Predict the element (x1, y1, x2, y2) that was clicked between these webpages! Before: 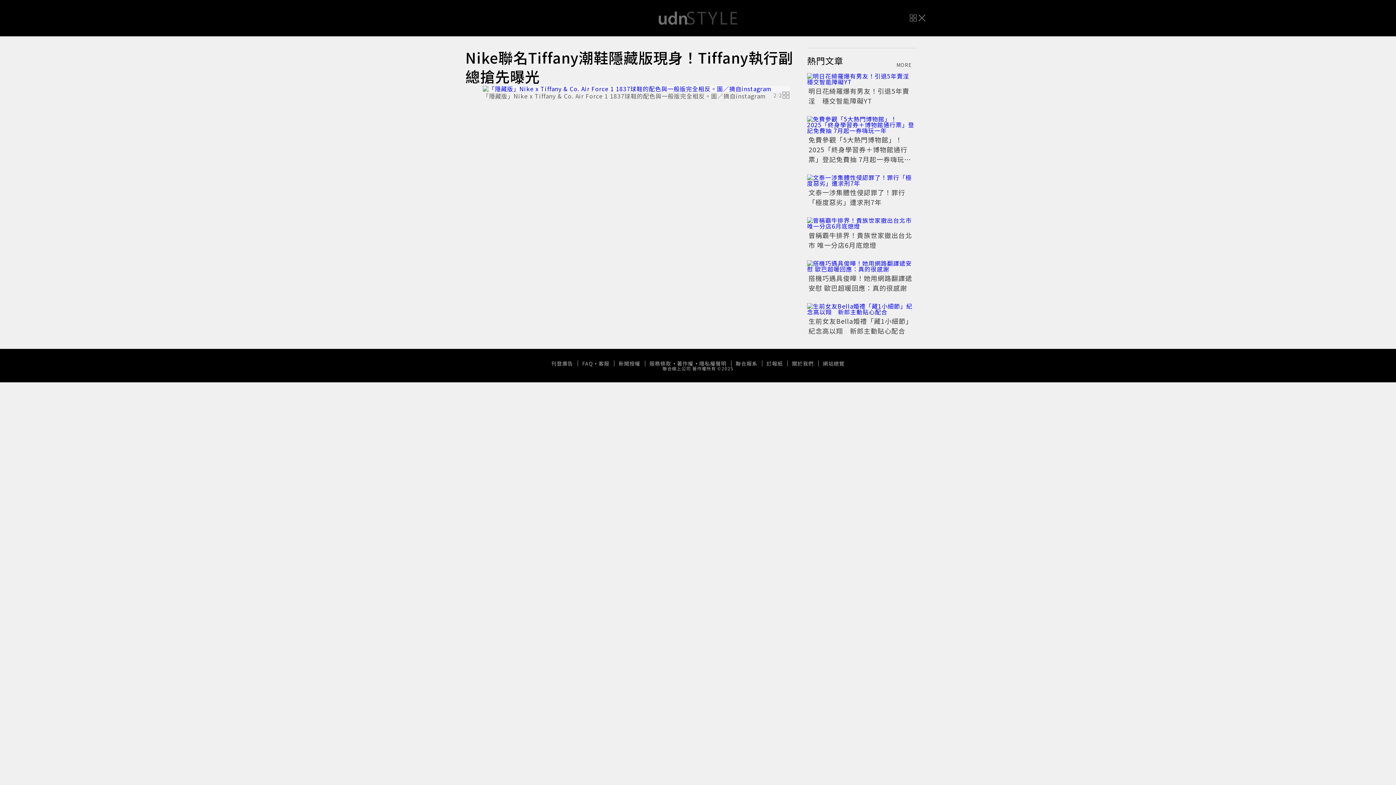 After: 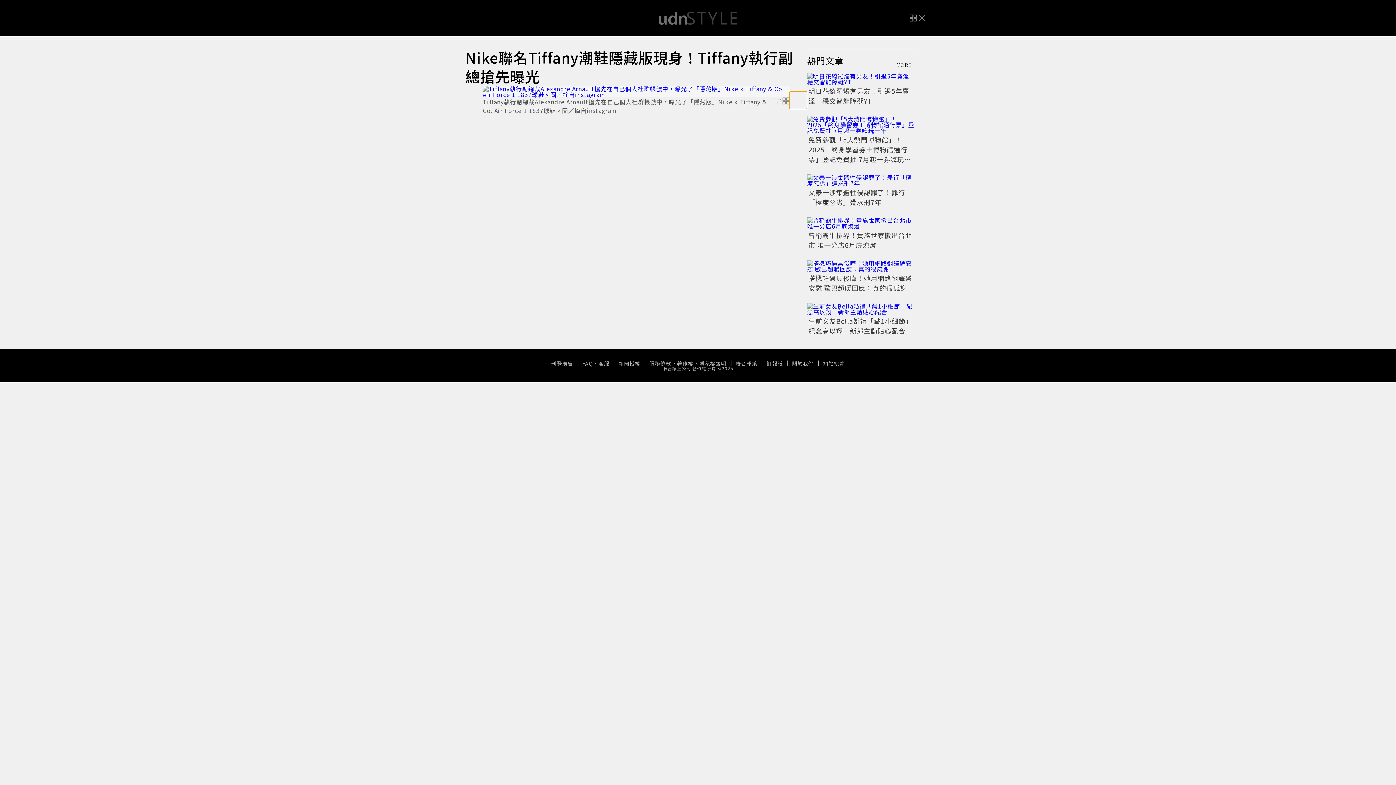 Action: bbox: (789, 91, 807, 109) label: Next slide